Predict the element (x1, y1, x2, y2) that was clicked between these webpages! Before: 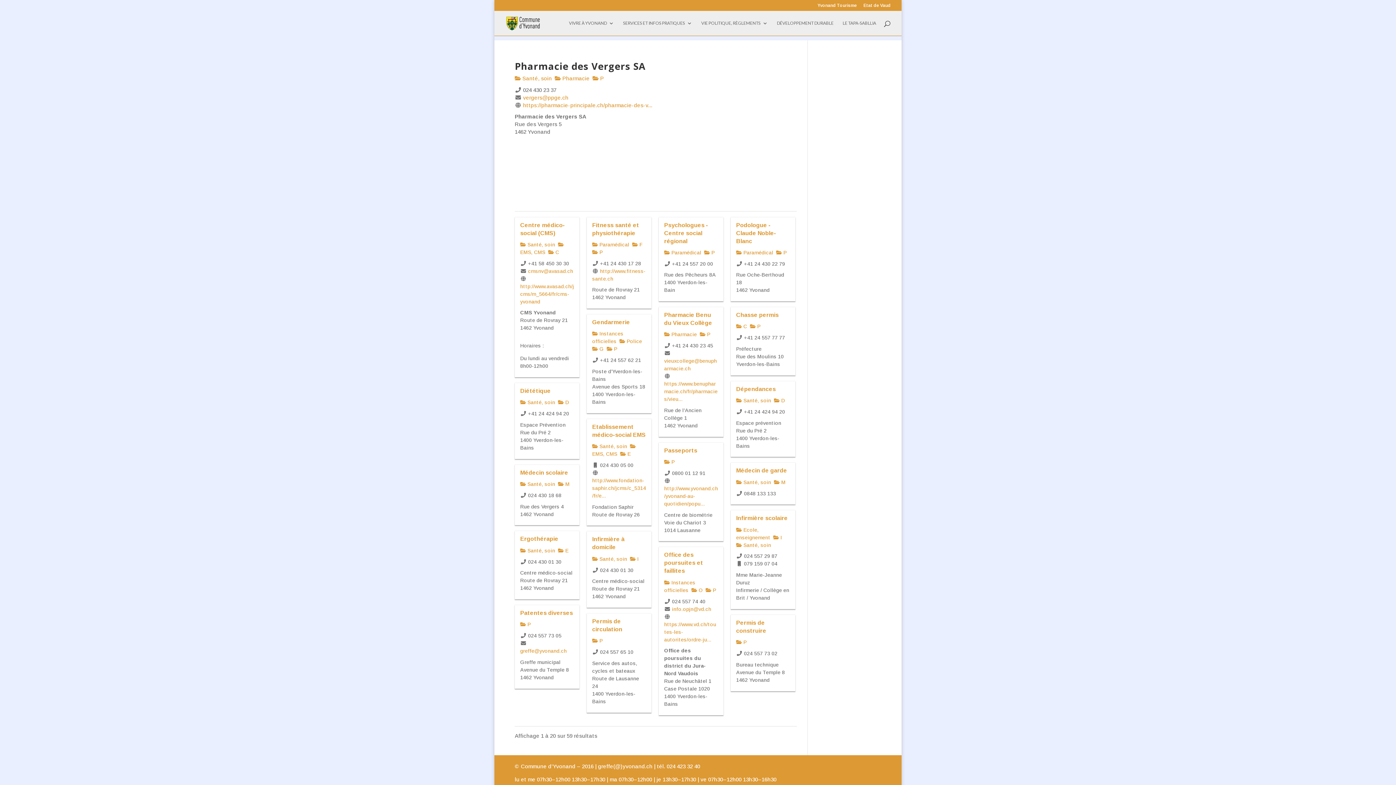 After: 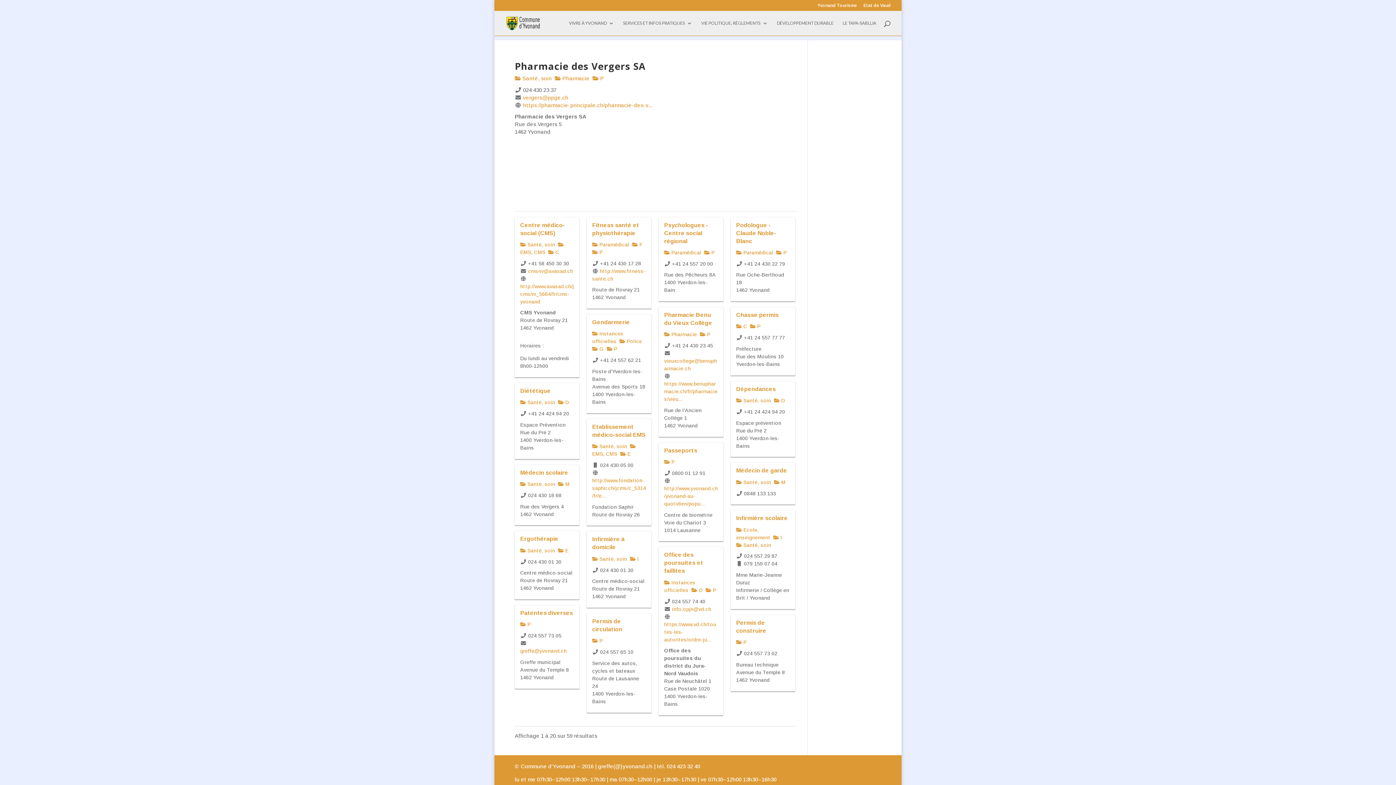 Action: label: https://www.benupharmacie.ch/fr/pharmacies/vieu... bbox: (664, 381, 717, 402)